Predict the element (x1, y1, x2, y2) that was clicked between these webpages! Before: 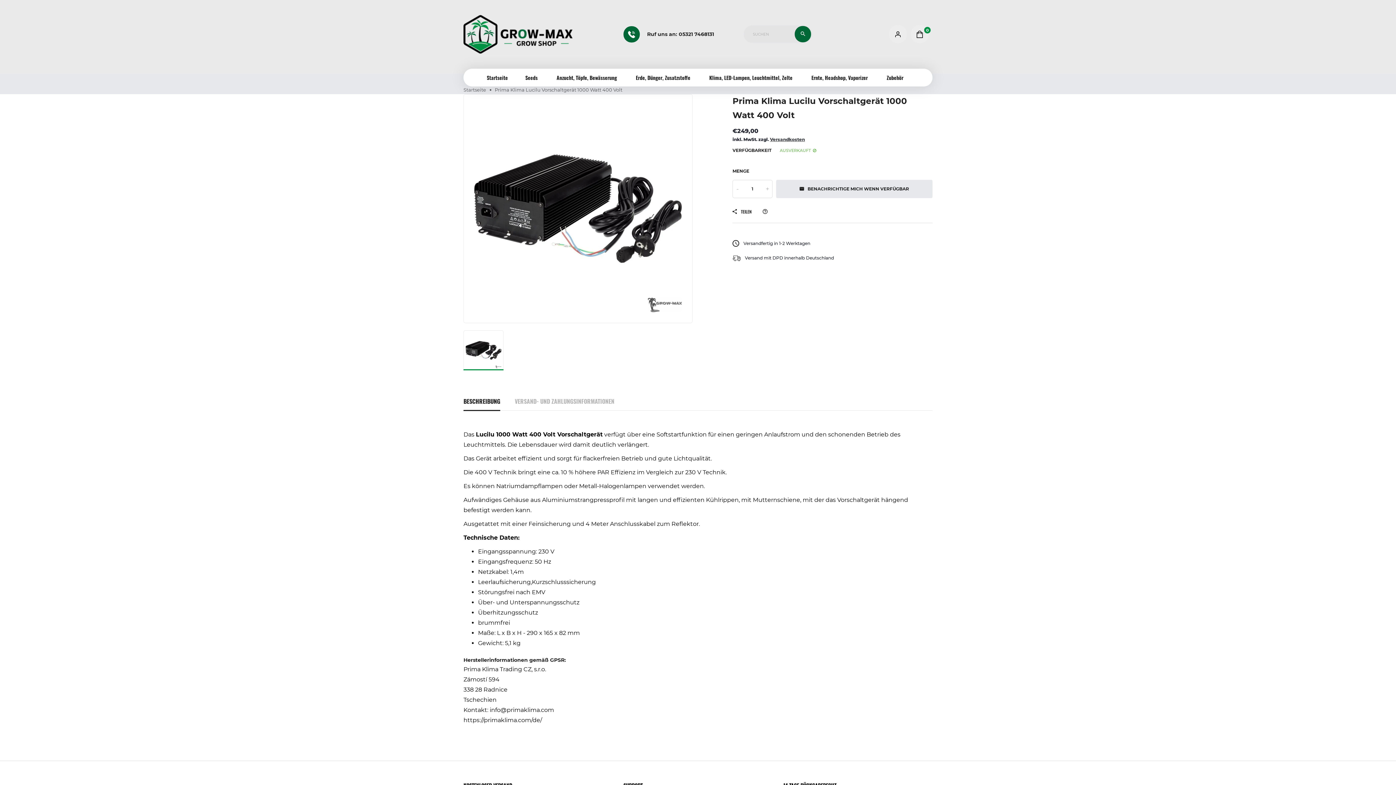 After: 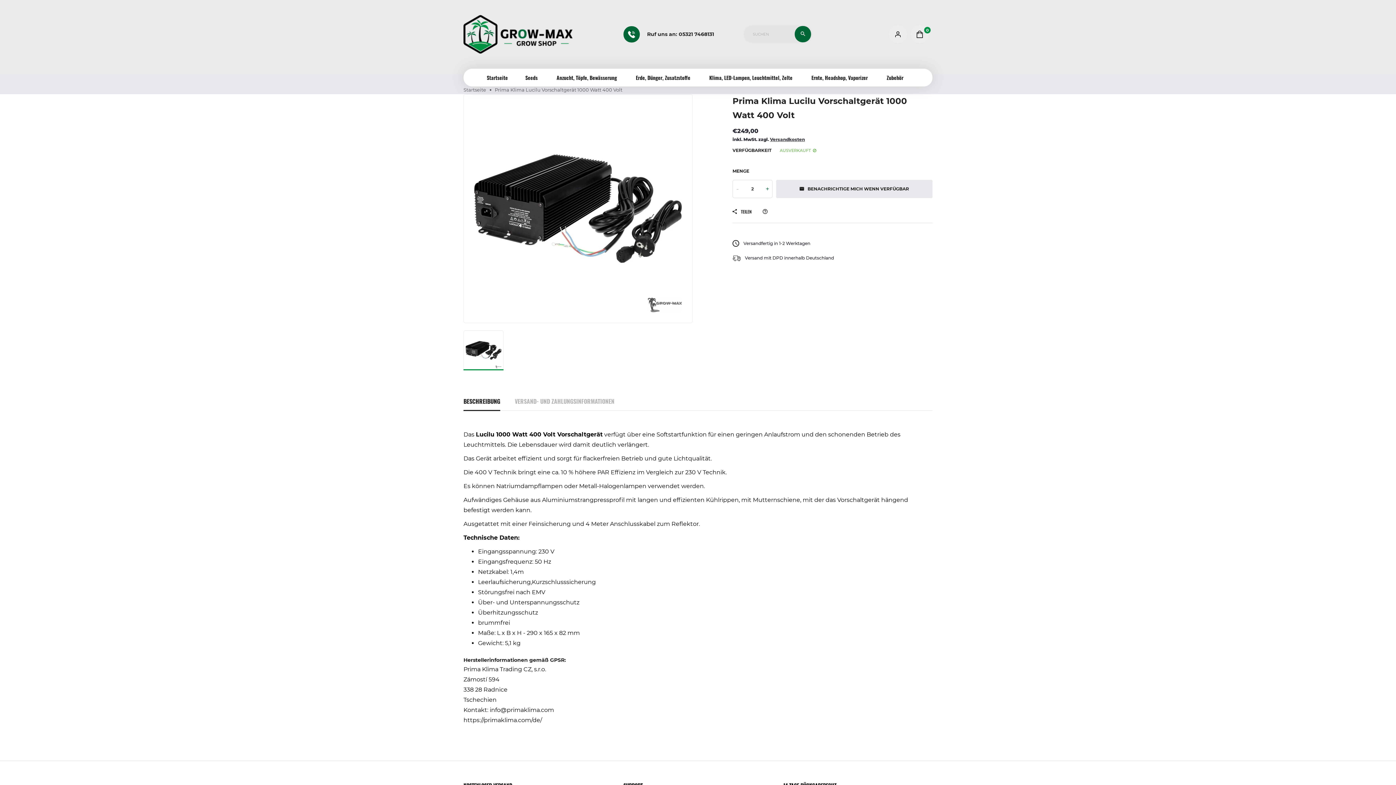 Action: bbox: (762, 180, 772, 197) label: +